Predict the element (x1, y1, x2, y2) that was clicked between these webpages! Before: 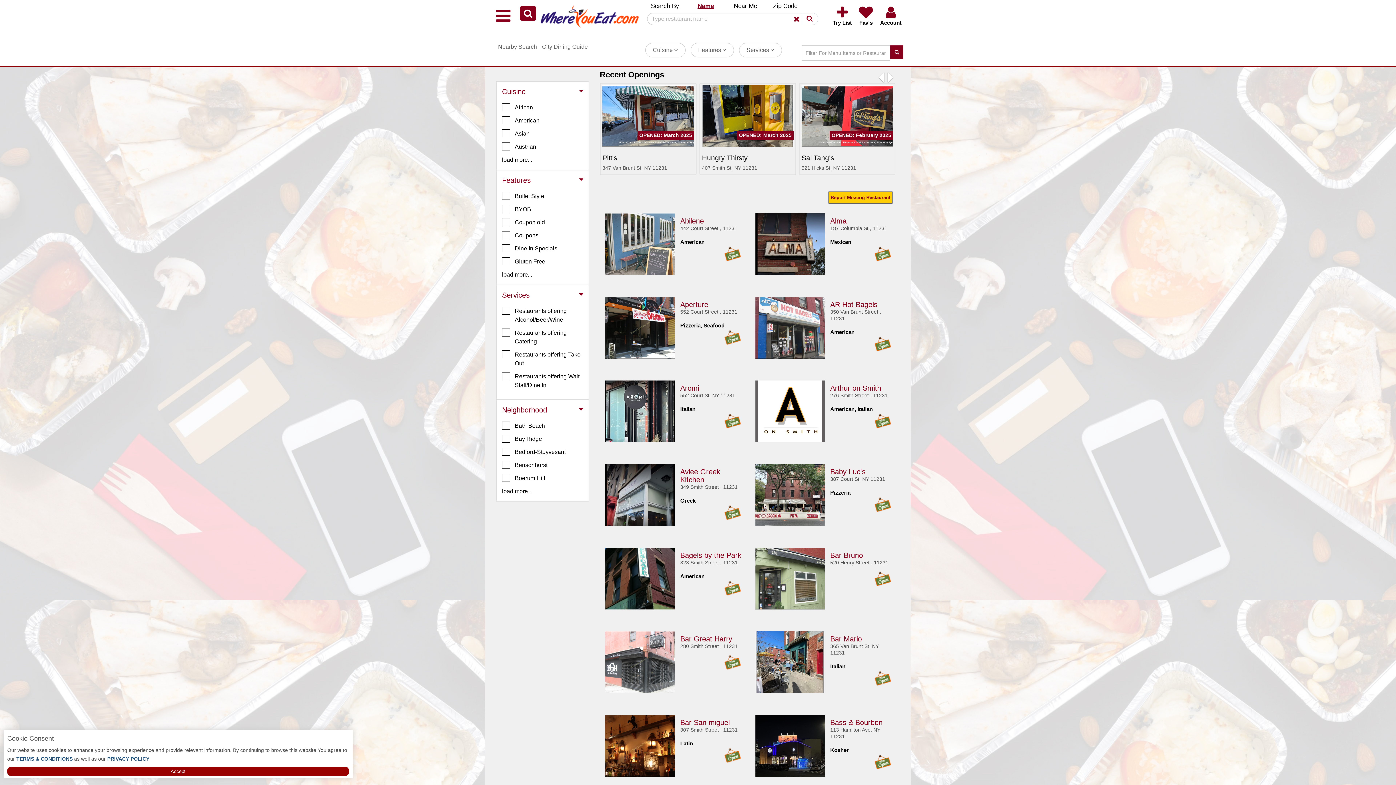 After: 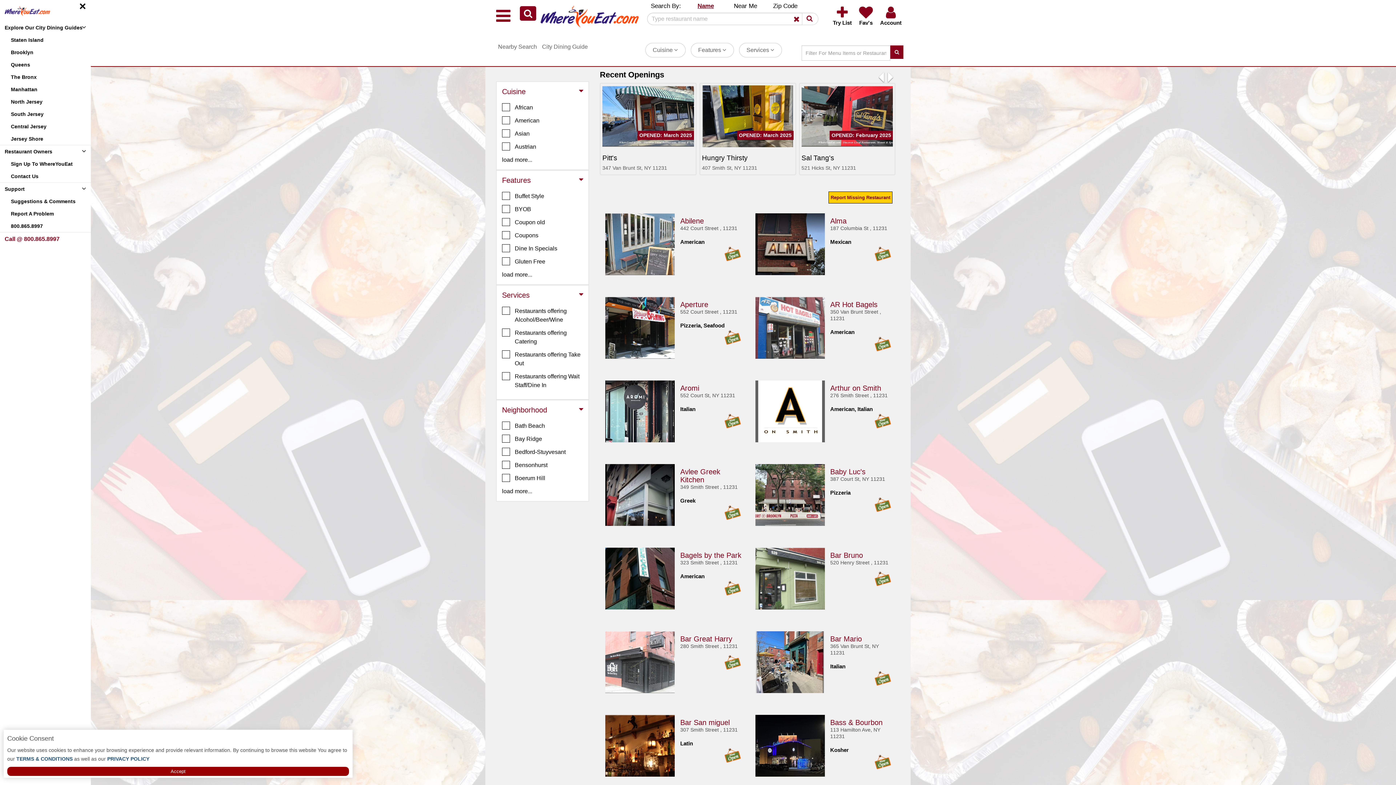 Action: bbox: (490, 7, 515, 24)